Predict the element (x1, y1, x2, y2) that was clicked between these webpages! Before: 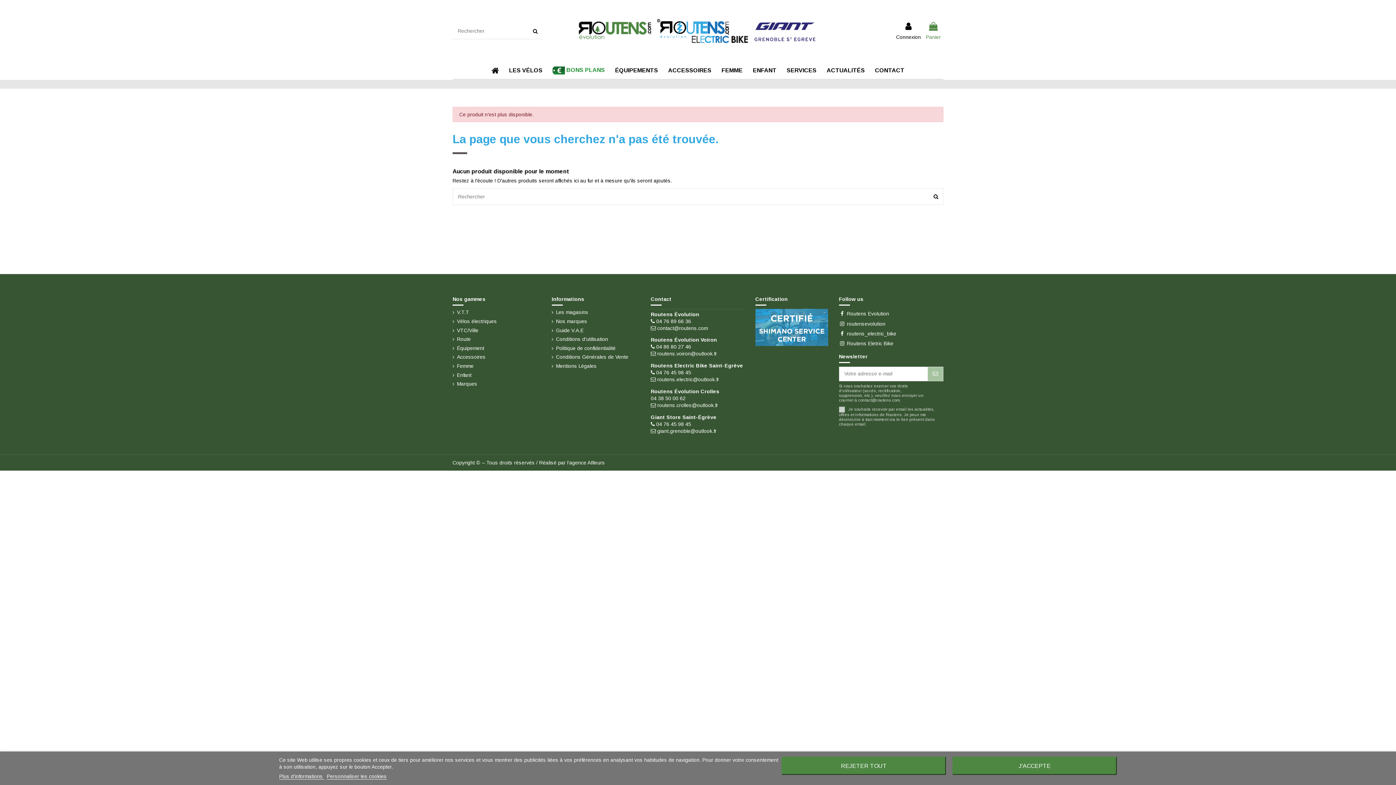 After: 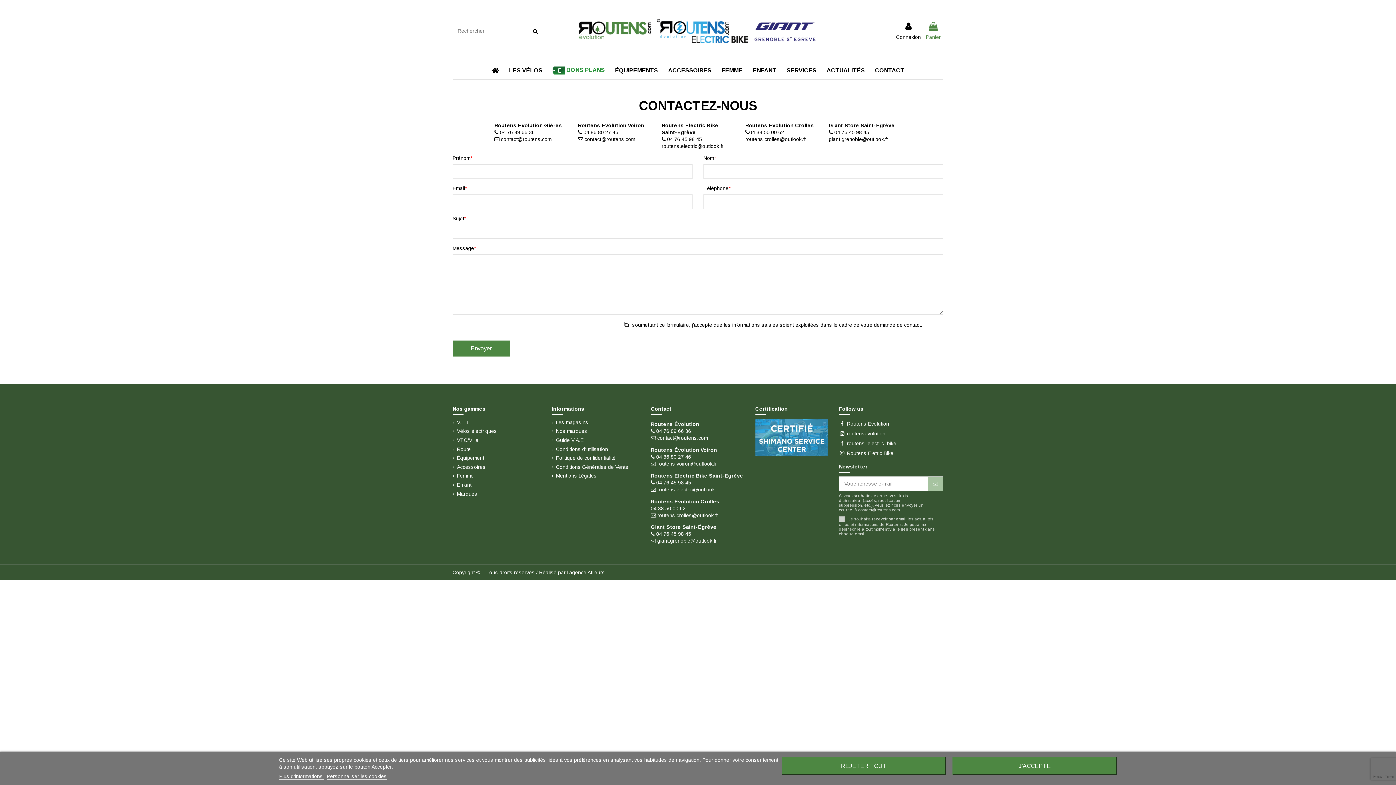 Action: bbox: (870, 62, 909, 78) label: CONTACT